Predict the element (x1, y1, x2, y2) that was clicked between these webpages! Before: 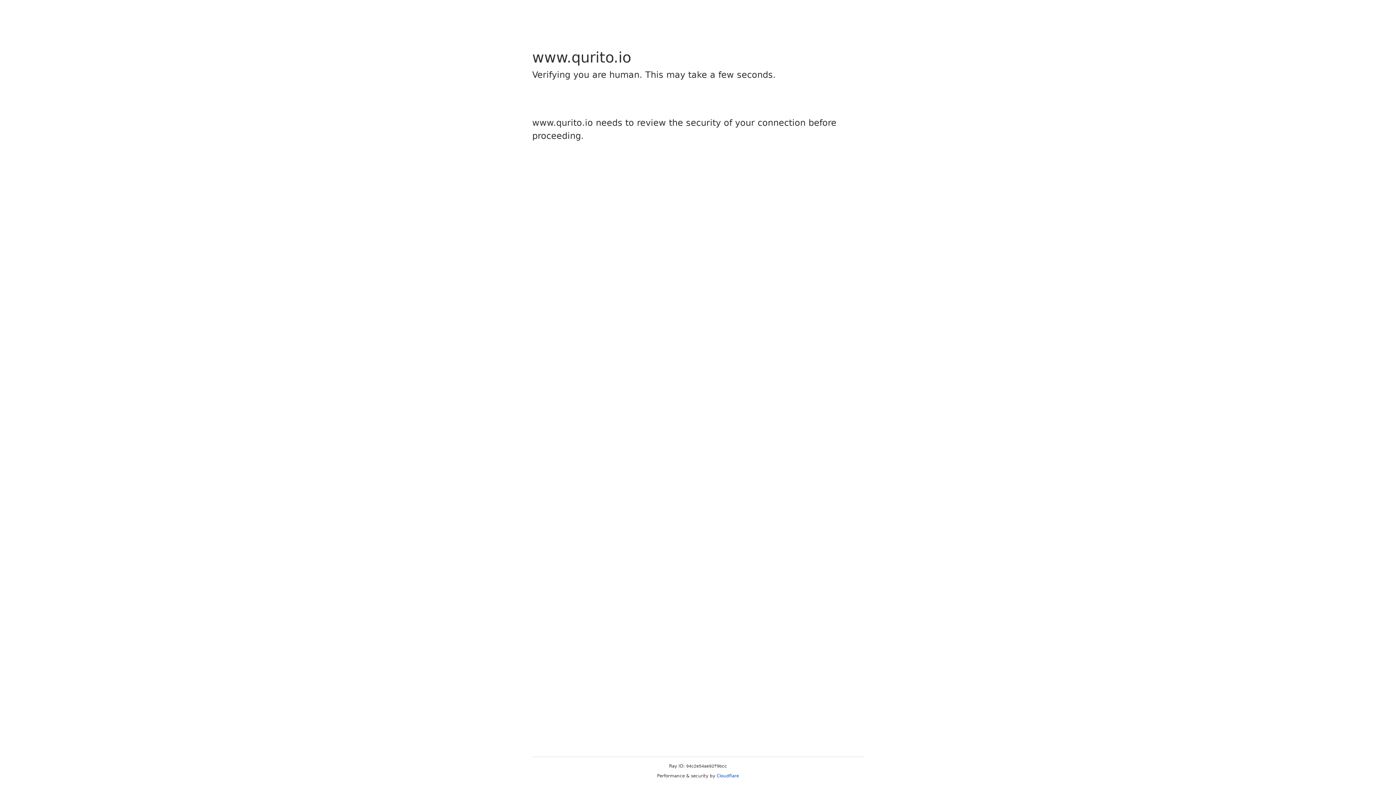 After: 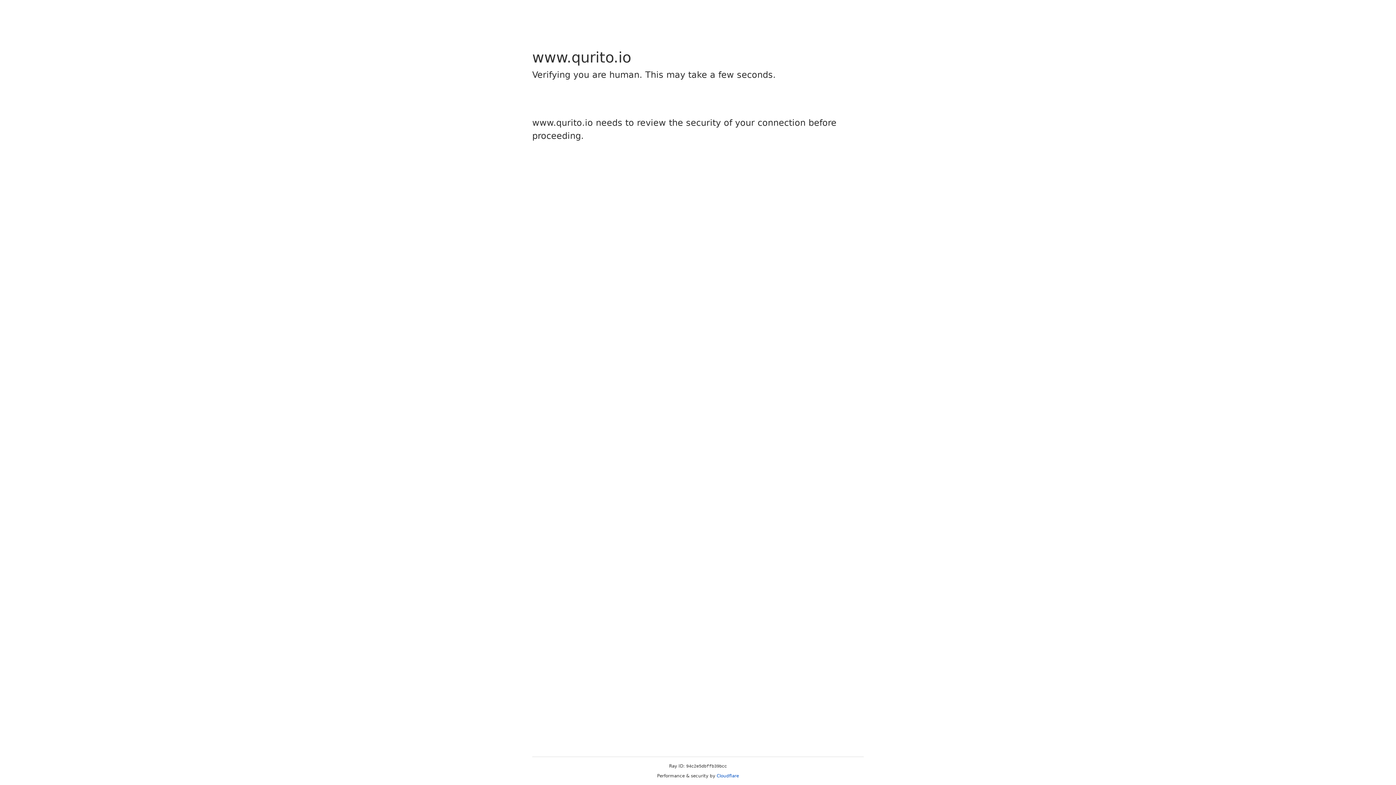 Action: label: Cloudflare bbox: (716, 773, 739, 778)